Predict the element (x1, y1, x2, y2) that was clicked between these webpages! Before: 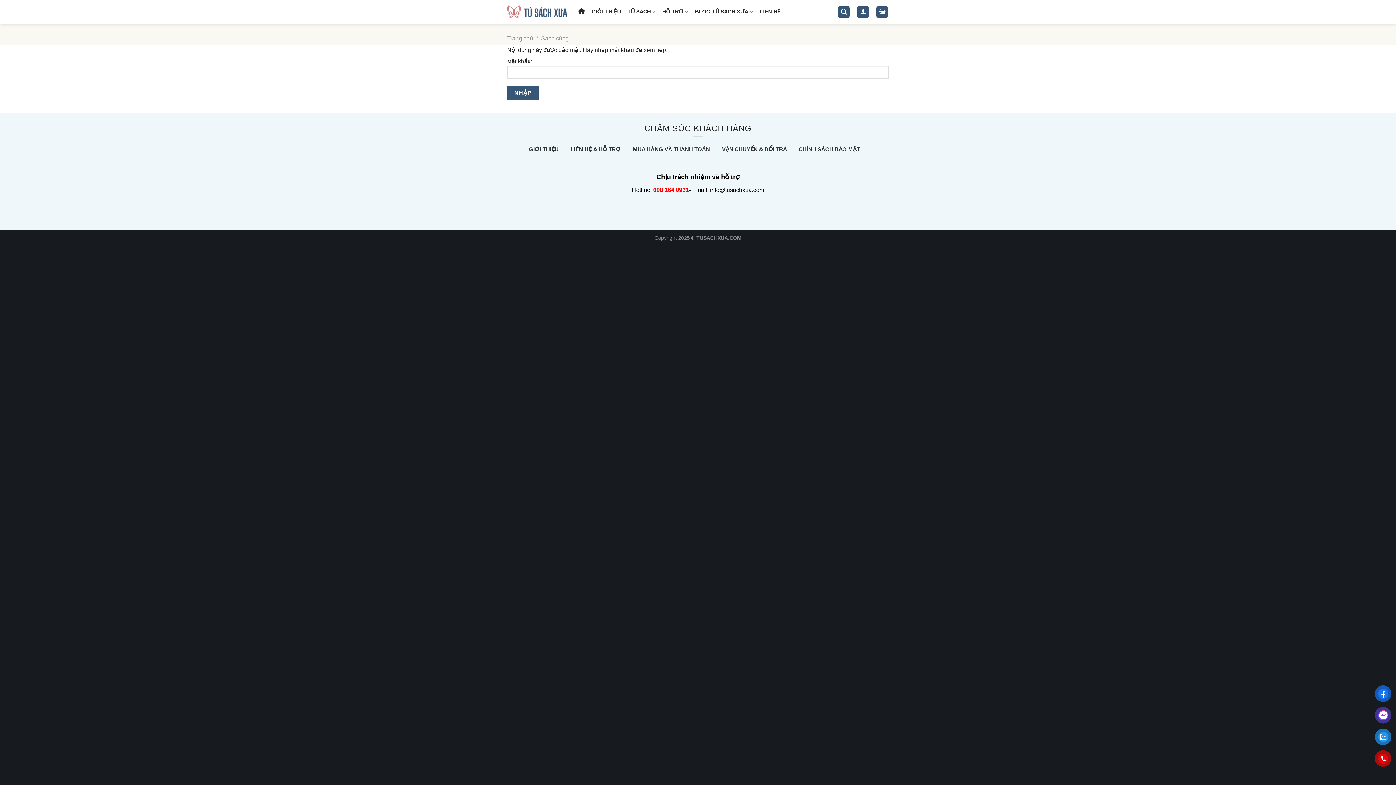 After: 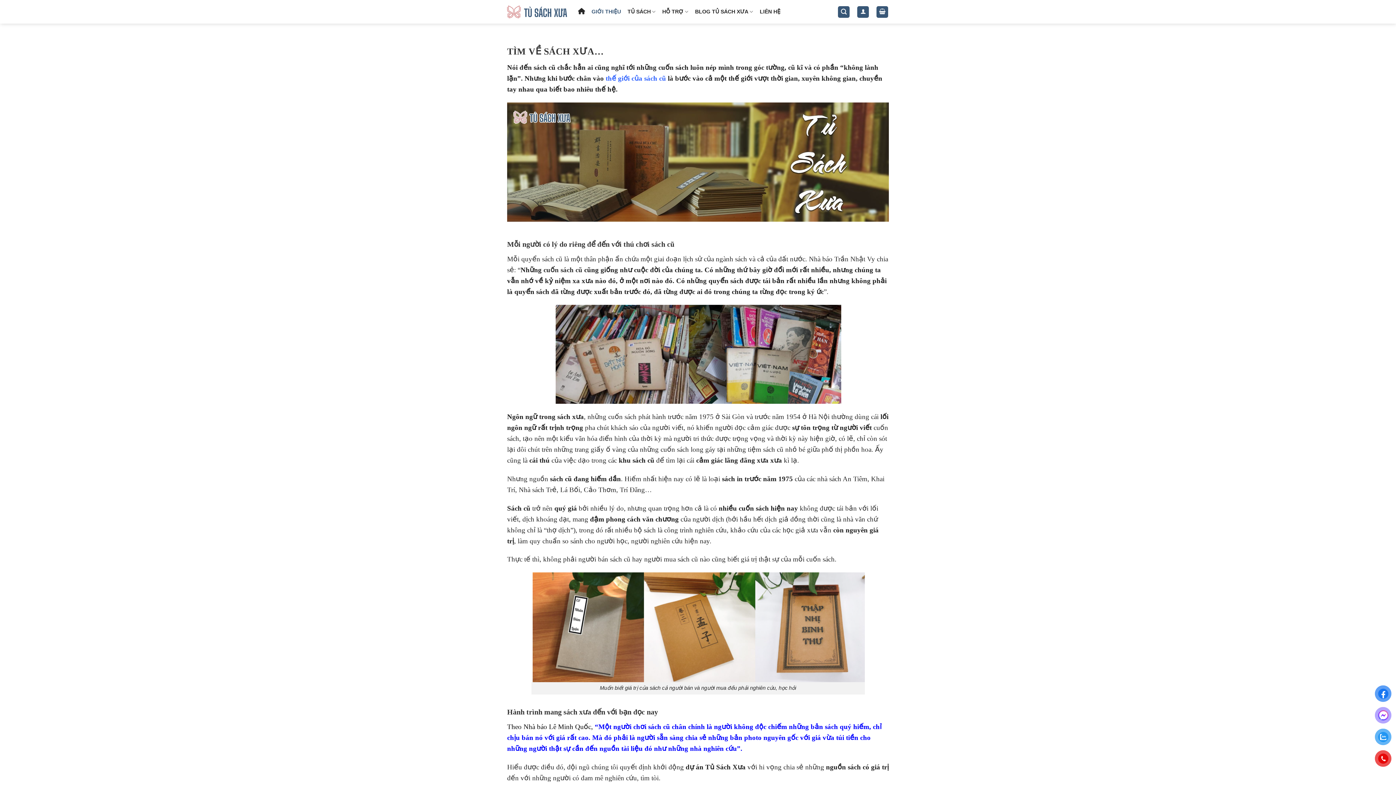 Action: label: GIỚI THIỆU bbox: (529, 142, 558, 156)